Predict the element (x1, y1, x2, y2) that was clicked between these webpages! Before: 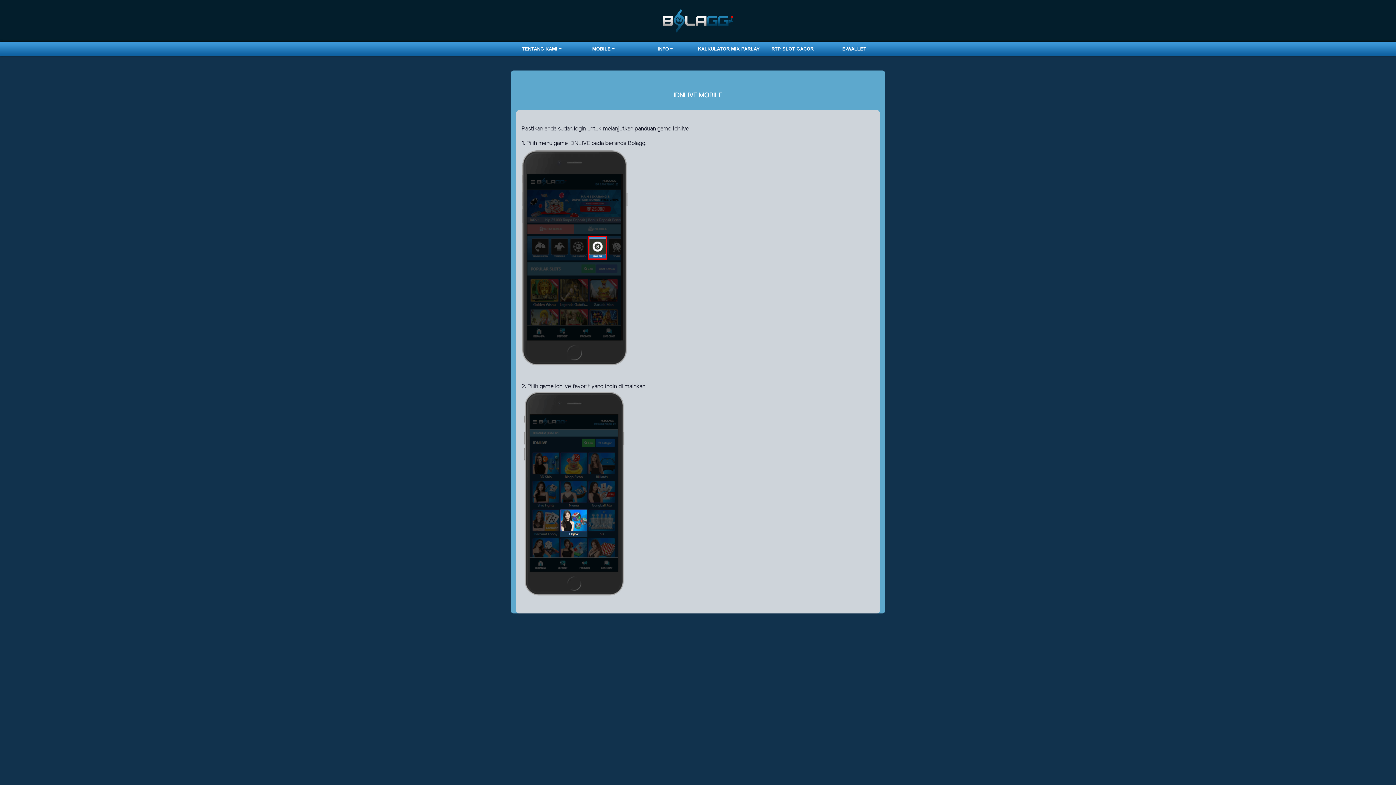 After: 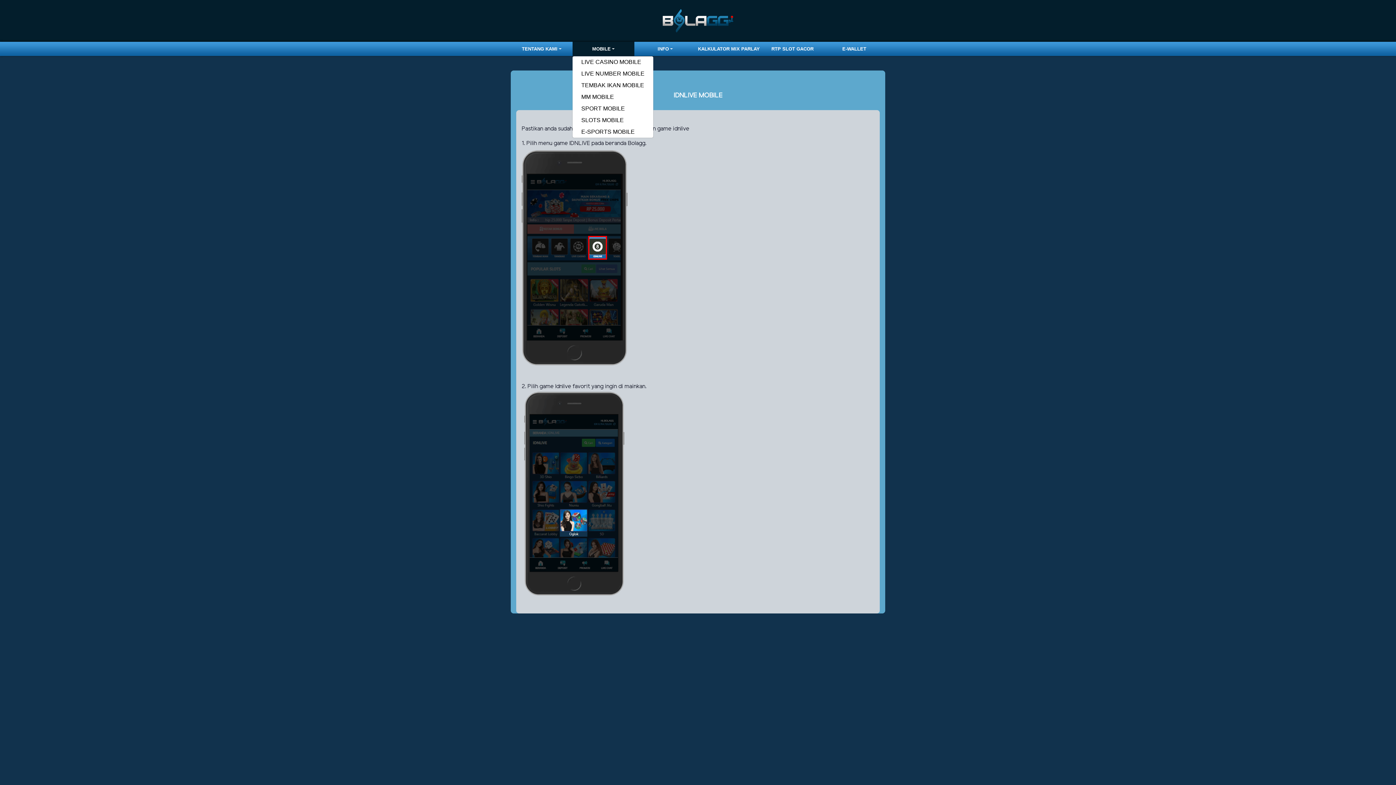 Action: label: MOBILE bbox: (572, 43, 634, 54)